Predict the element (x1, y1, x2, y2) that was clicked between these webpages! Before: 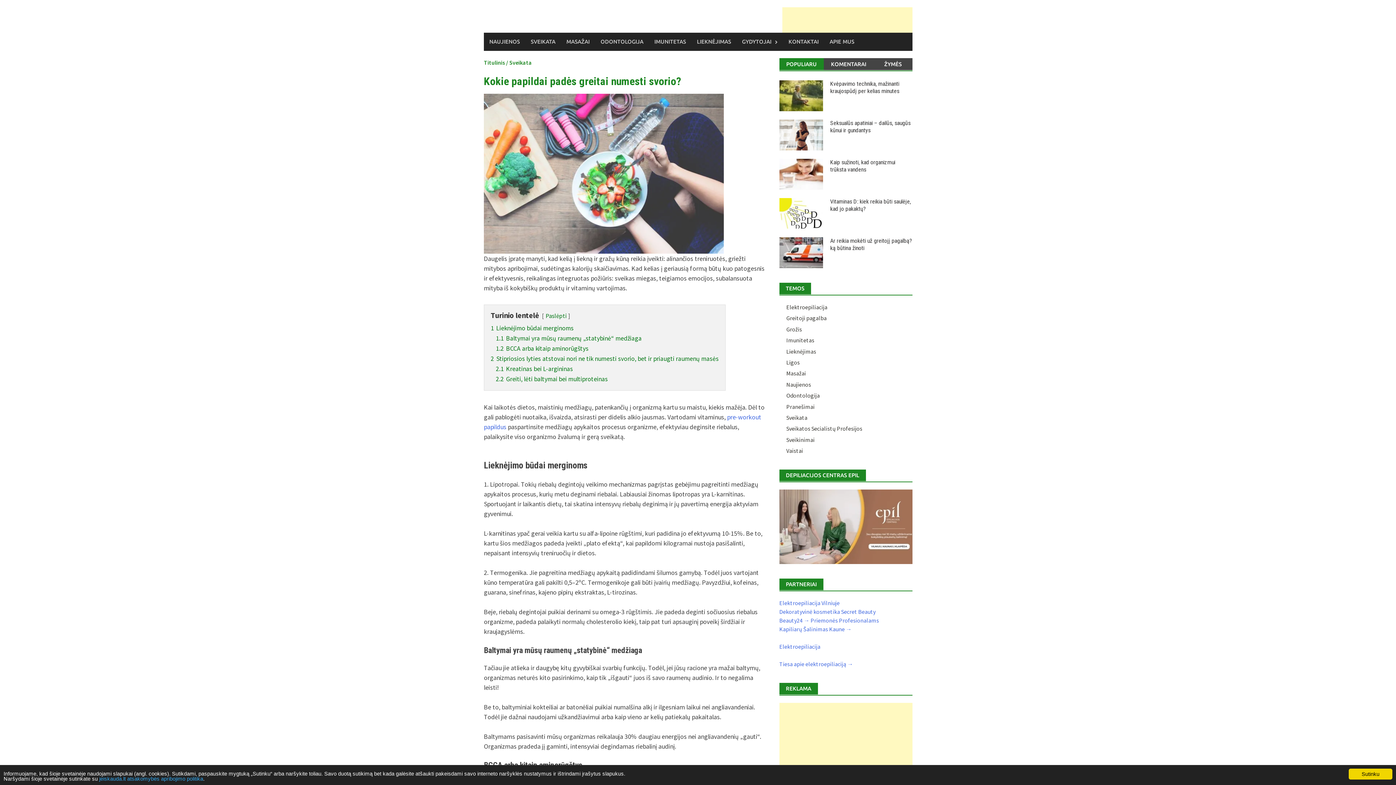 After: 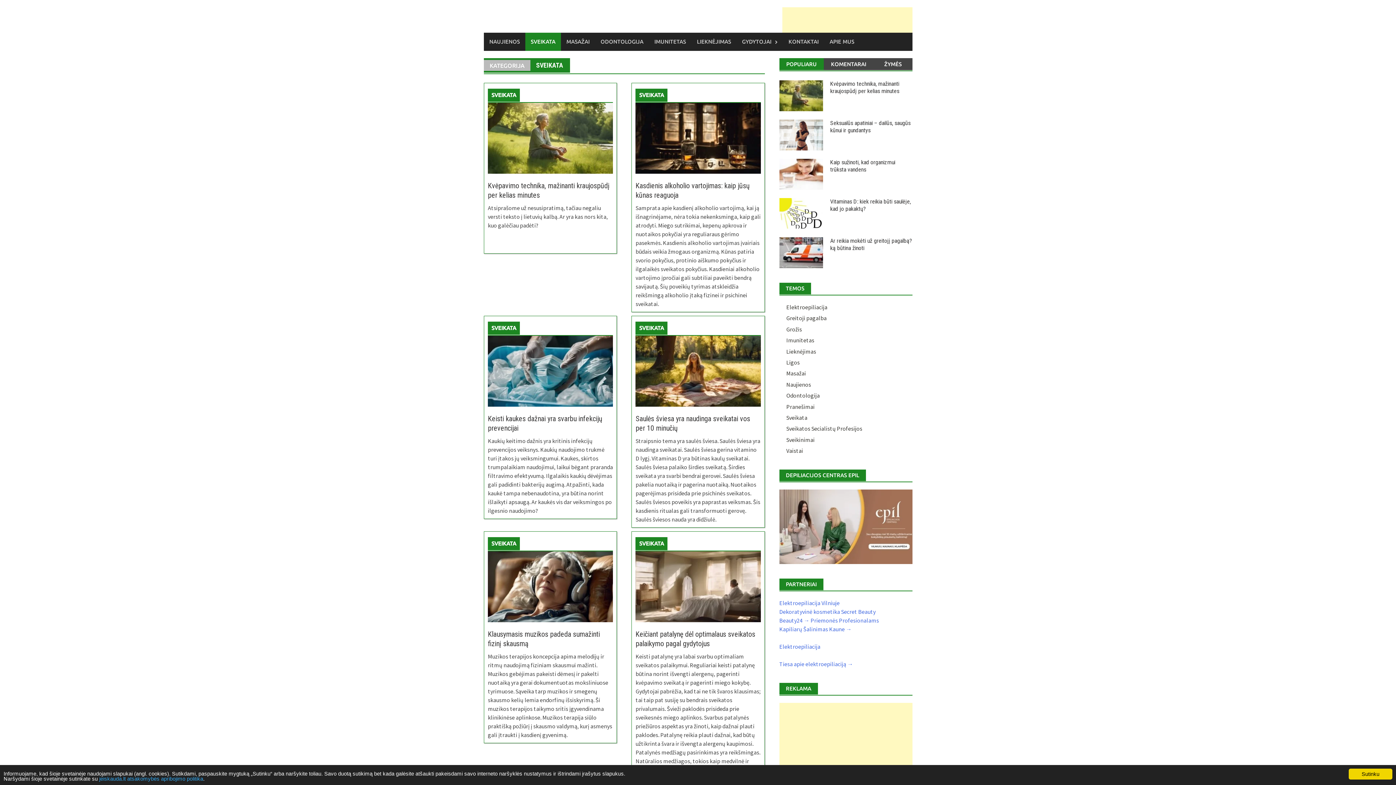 Action: label: SVEIKATA bbox: (525, 32, 561, 50)